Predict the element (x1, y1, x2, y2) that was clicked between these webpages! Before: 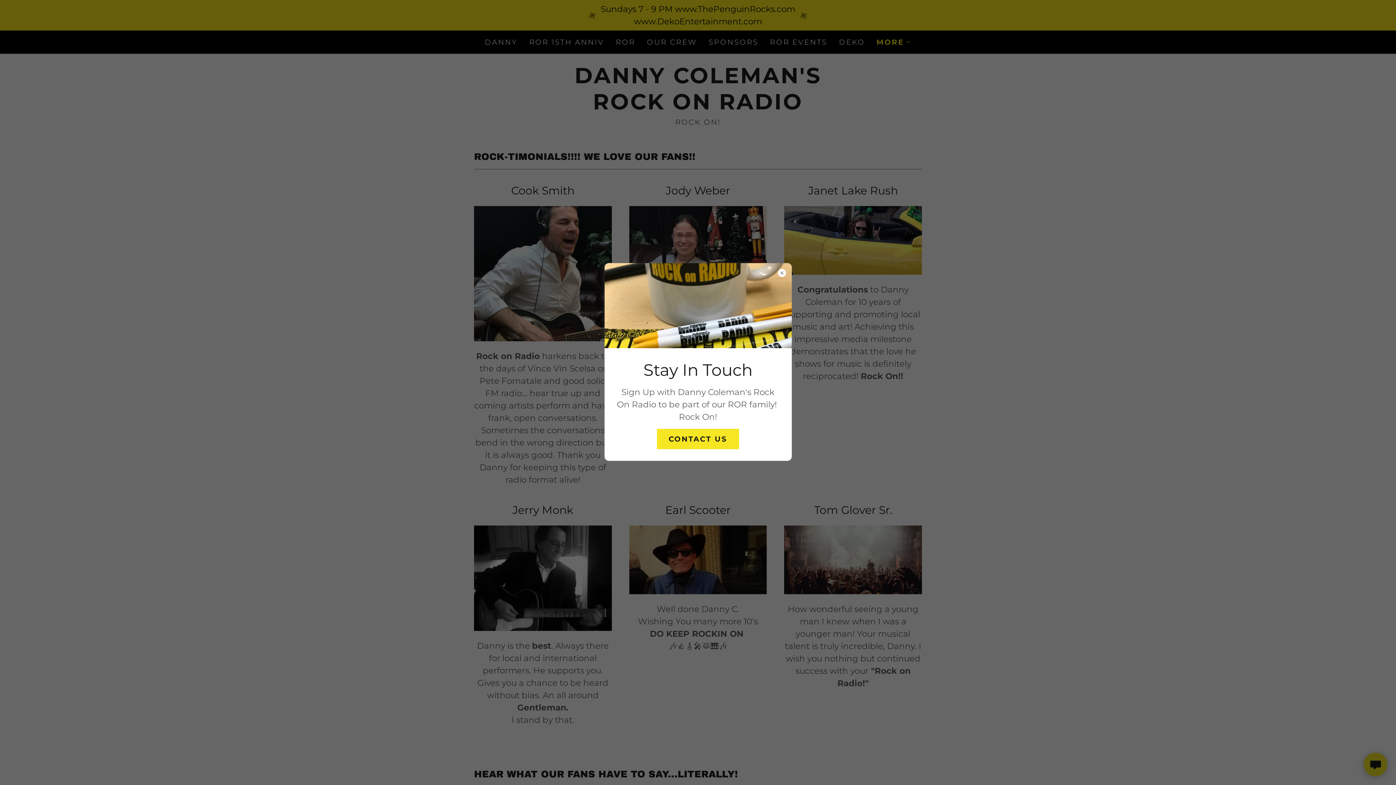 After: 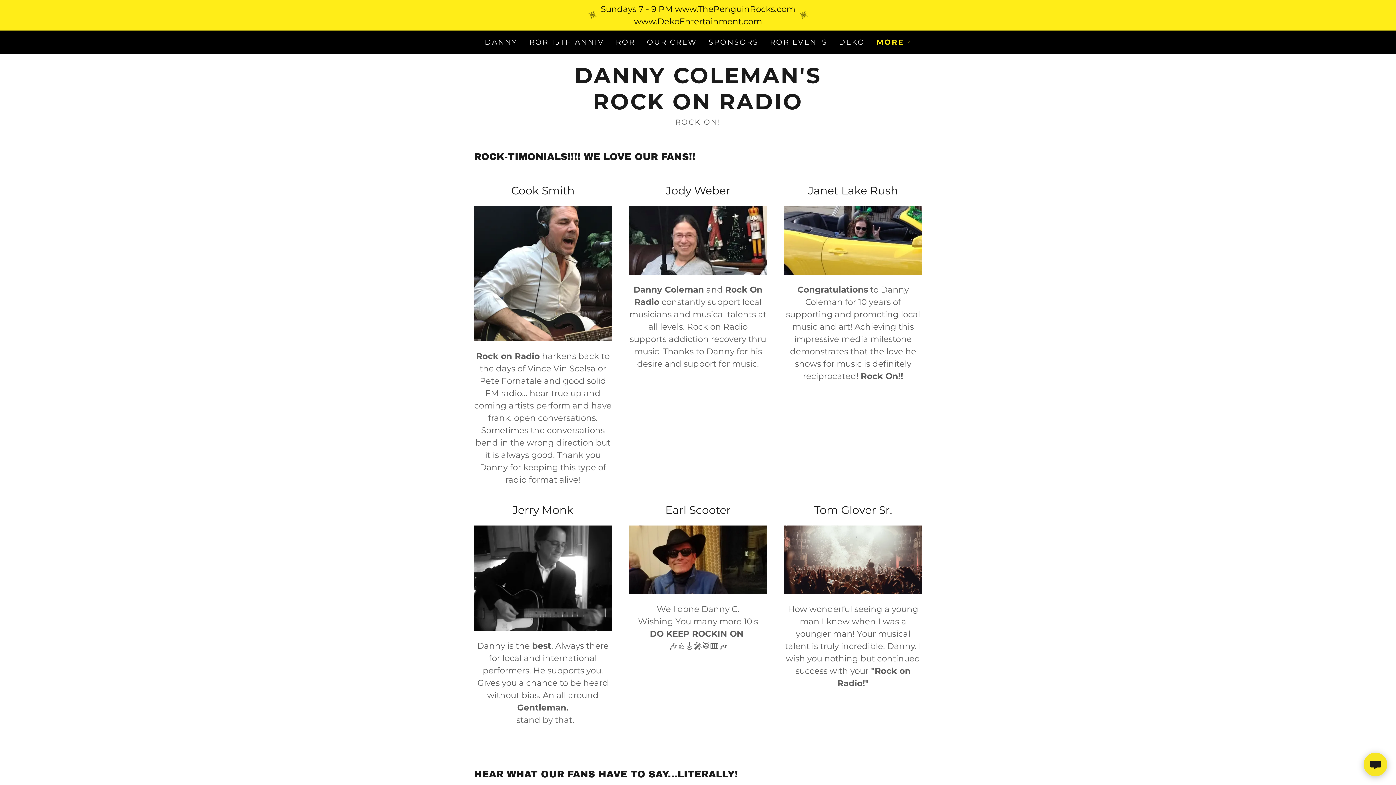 Action: label: CONTACT US bbox: (657, 429, 739, 449)